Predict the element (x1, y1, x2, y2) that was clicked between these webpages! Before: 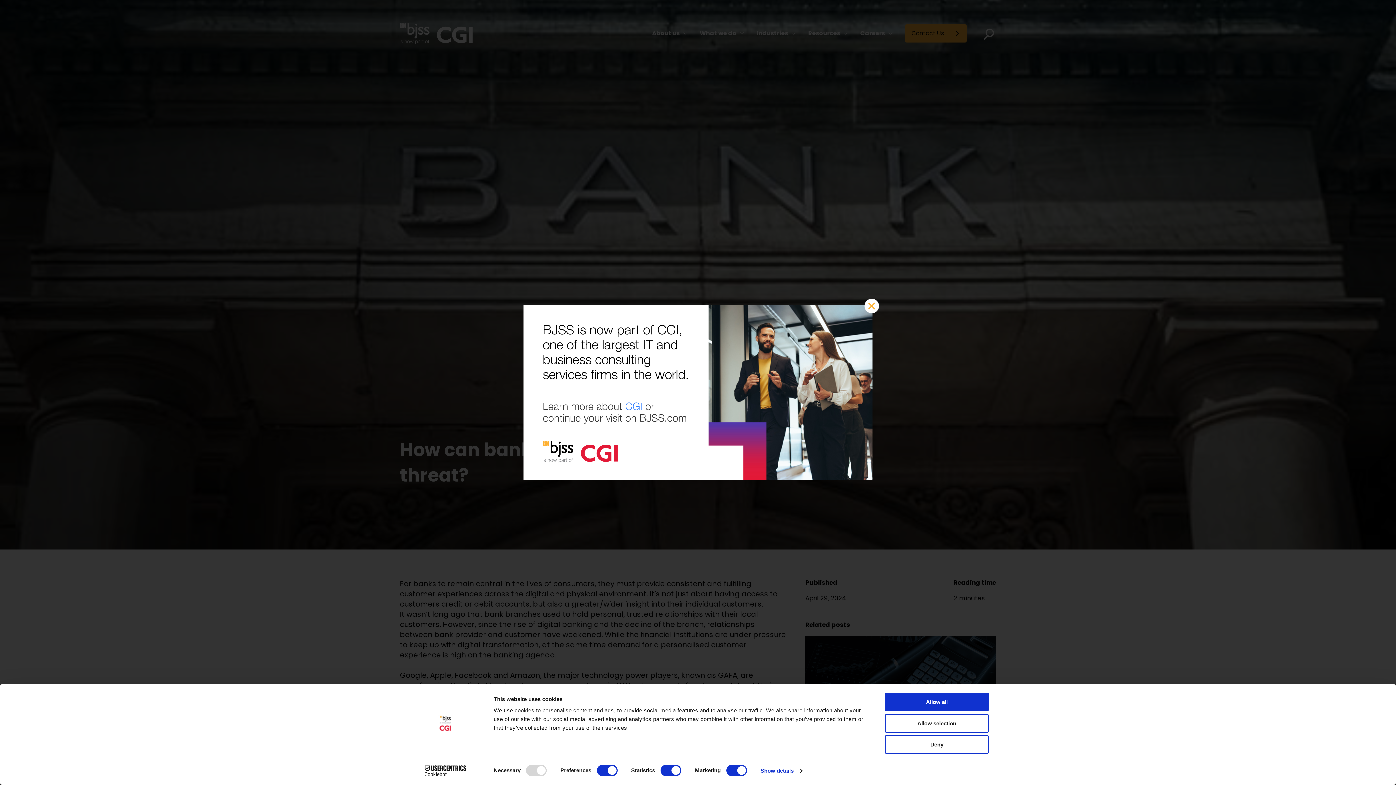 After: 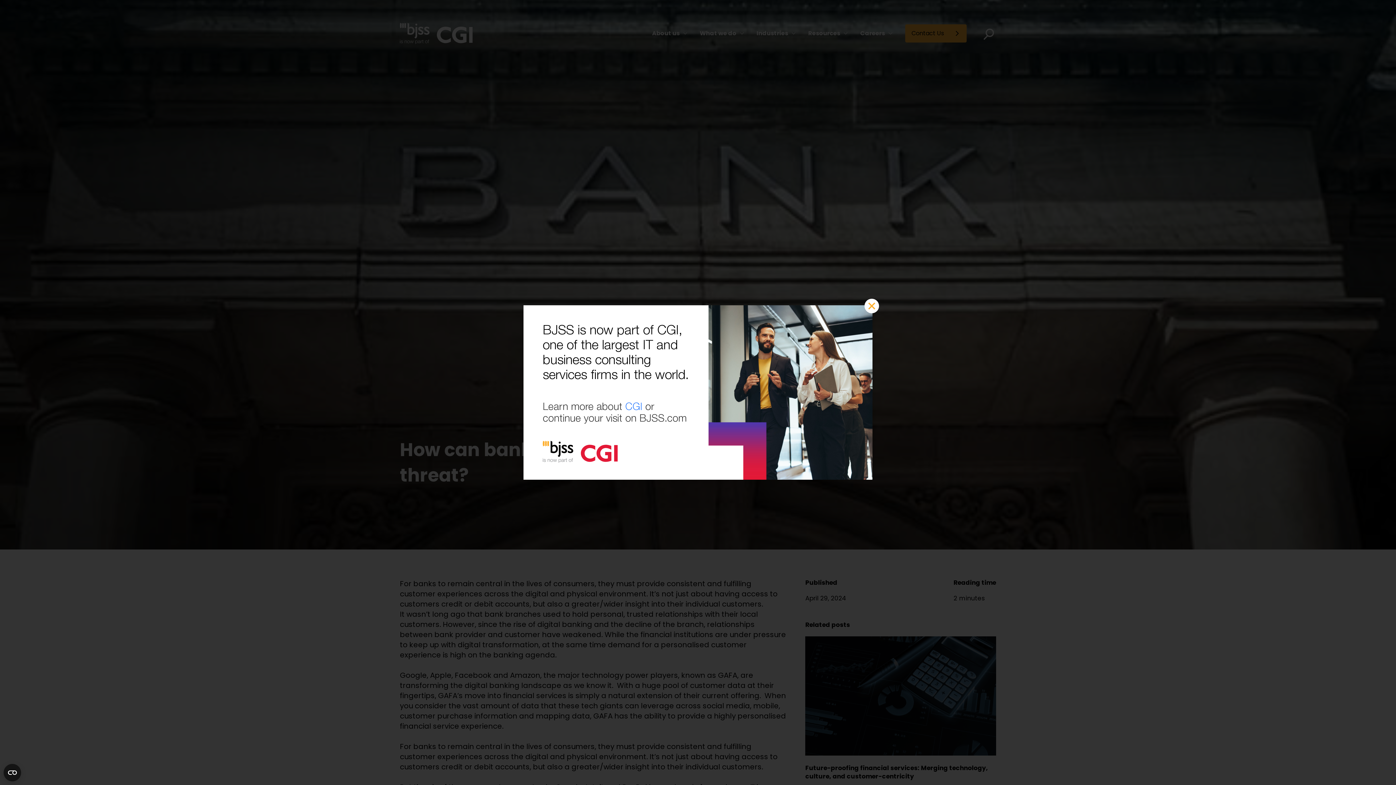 Action: label: Deny bbox: (885, 735, 989, 754)